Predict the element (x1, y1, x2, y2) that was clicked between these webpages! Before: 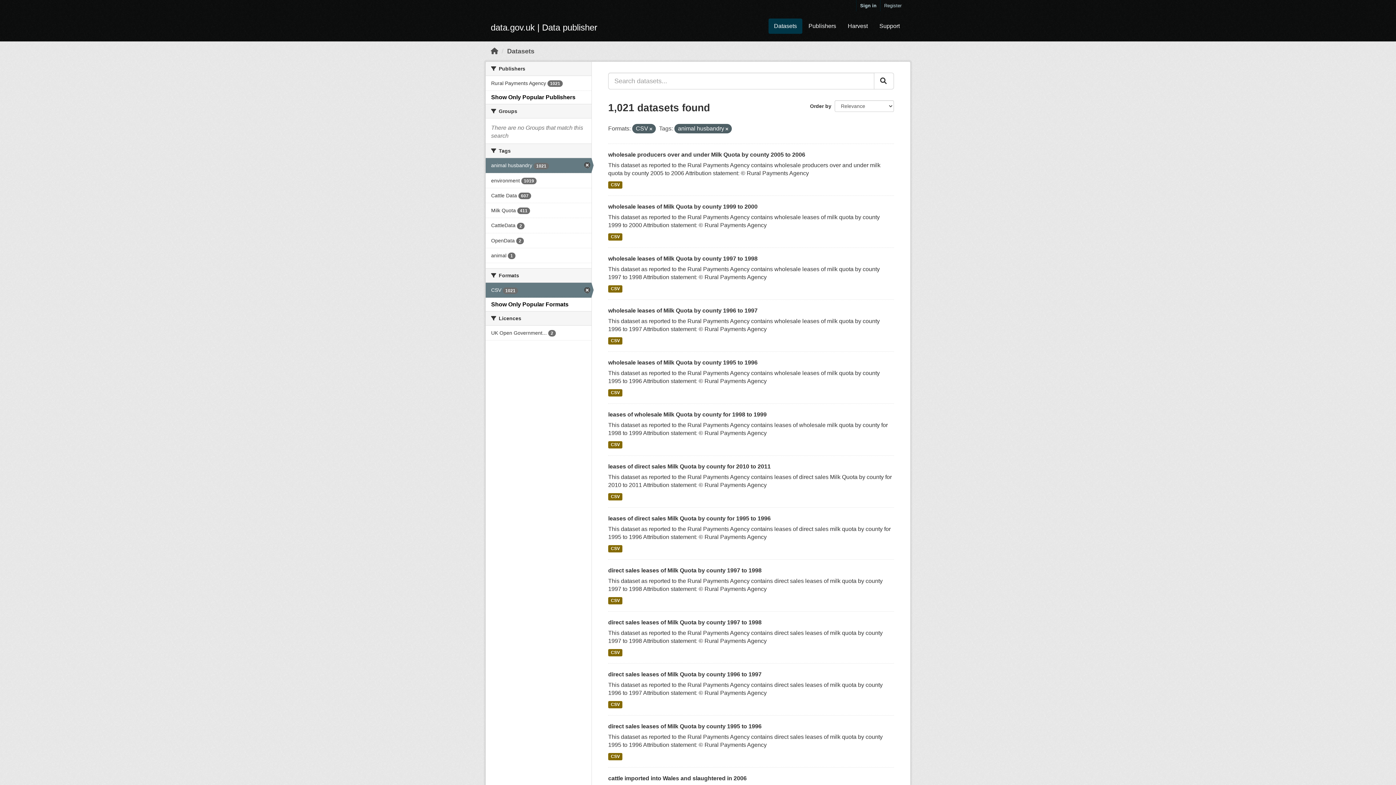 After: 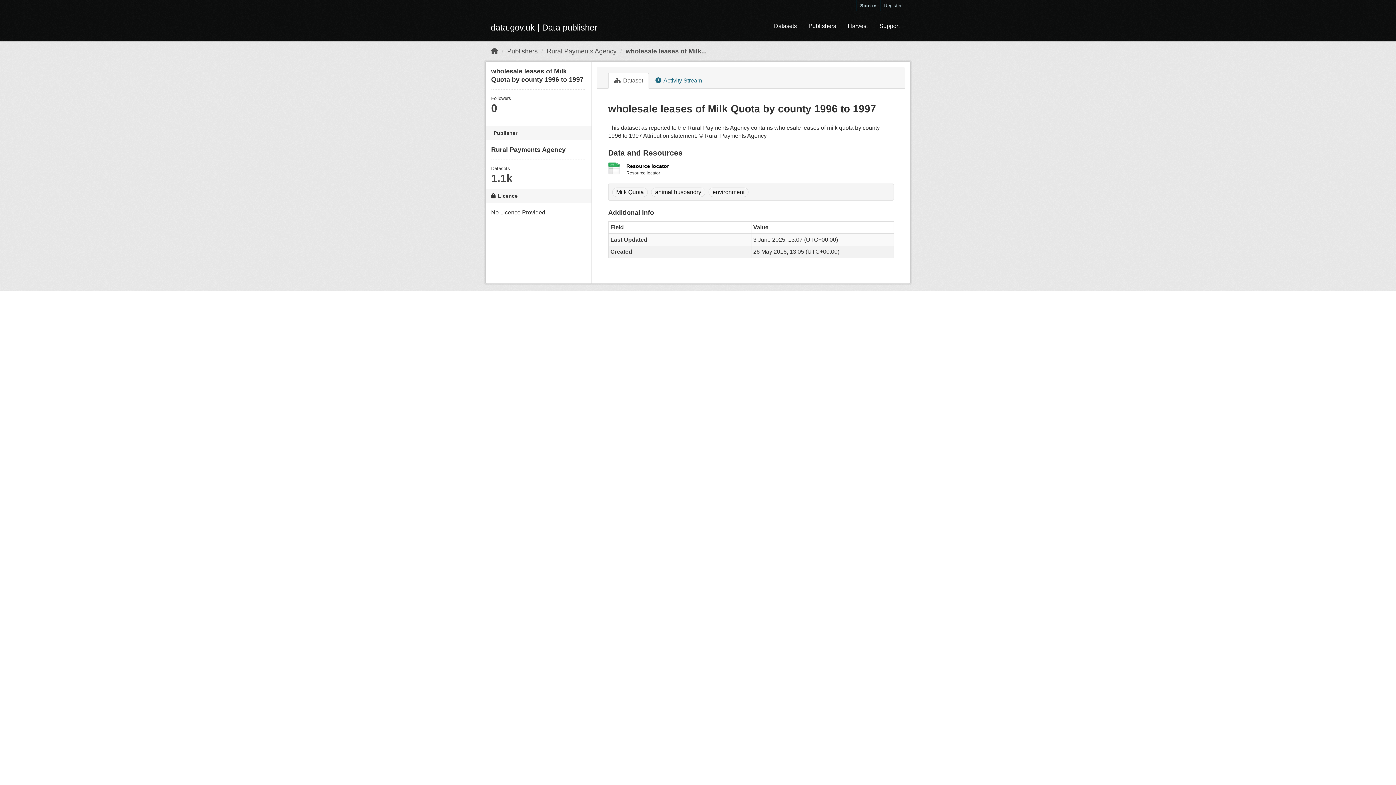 Action: label: CSV bbox: (608, 337, 622, 344)